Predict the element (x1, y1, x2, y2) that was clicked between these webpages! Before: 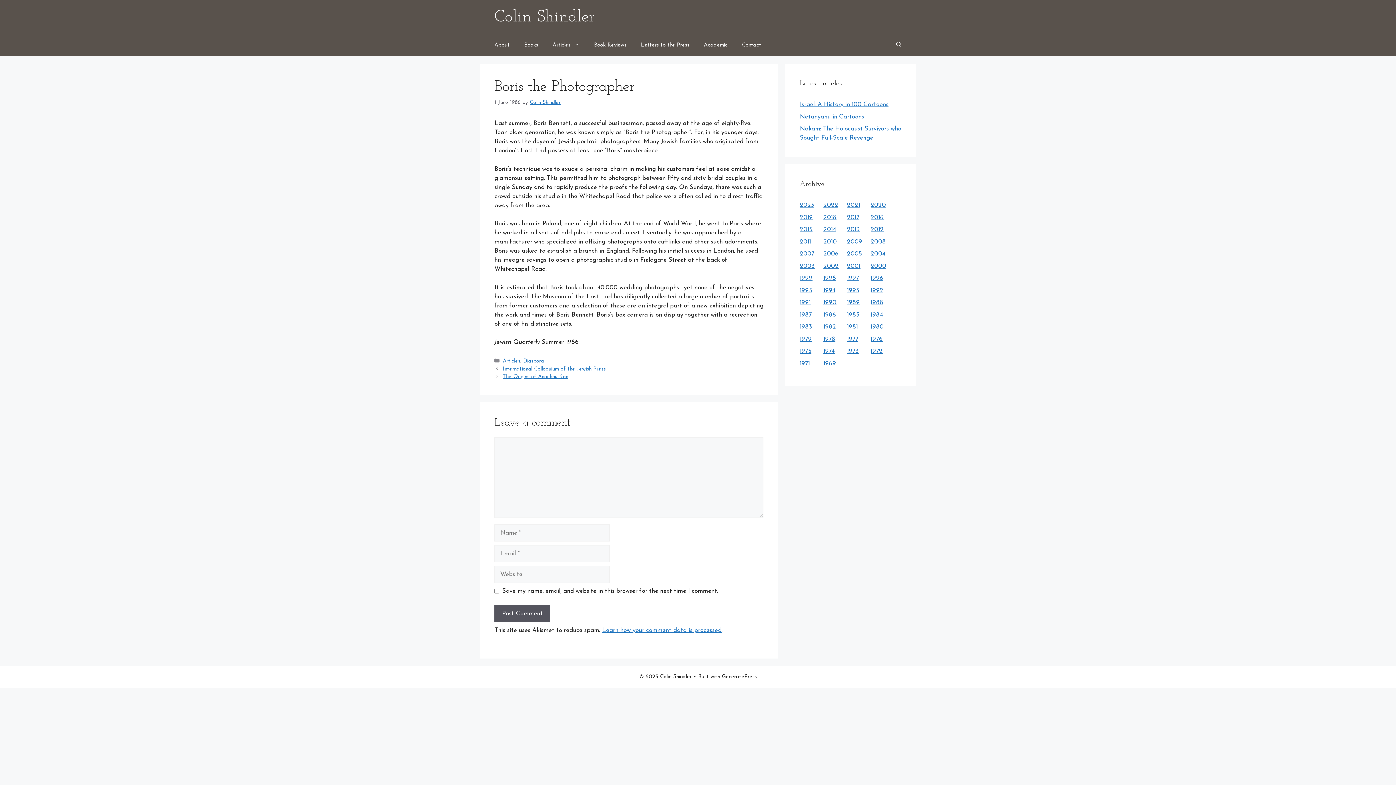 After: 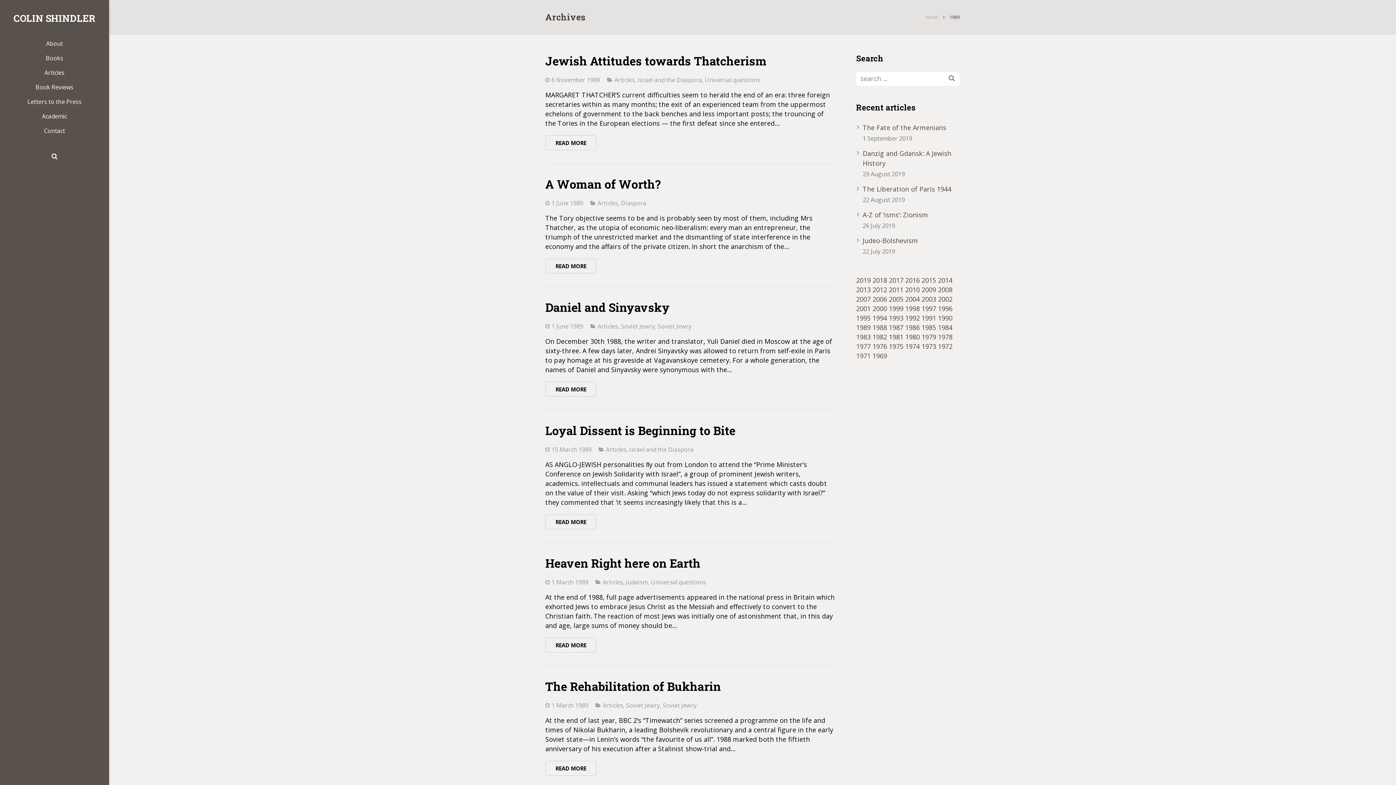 Action: label: 1989 bbox: (847, 299, 860, 305)